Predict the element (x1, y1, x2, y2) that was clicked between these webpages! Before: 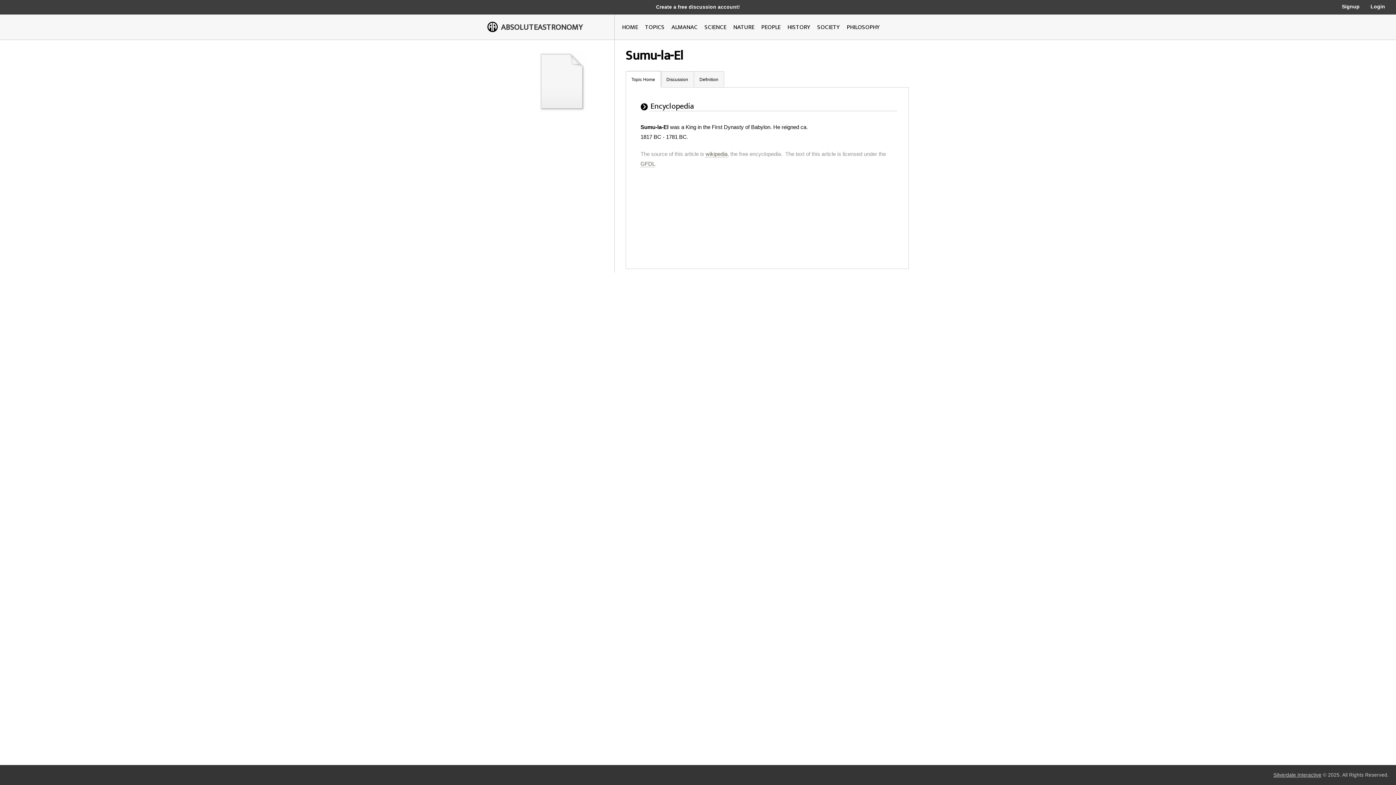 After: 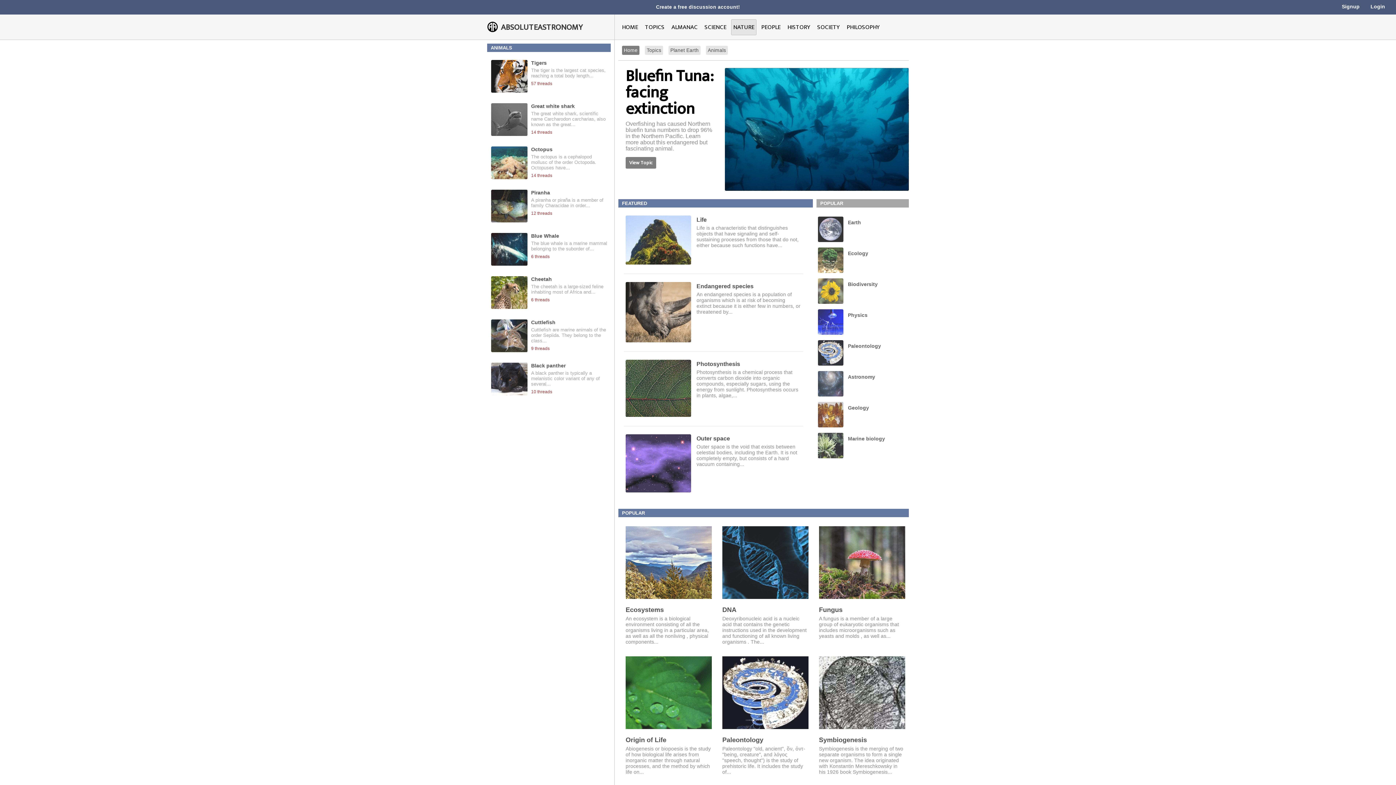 Action: bbox: (733, 22, 754, 32) label: NATURE